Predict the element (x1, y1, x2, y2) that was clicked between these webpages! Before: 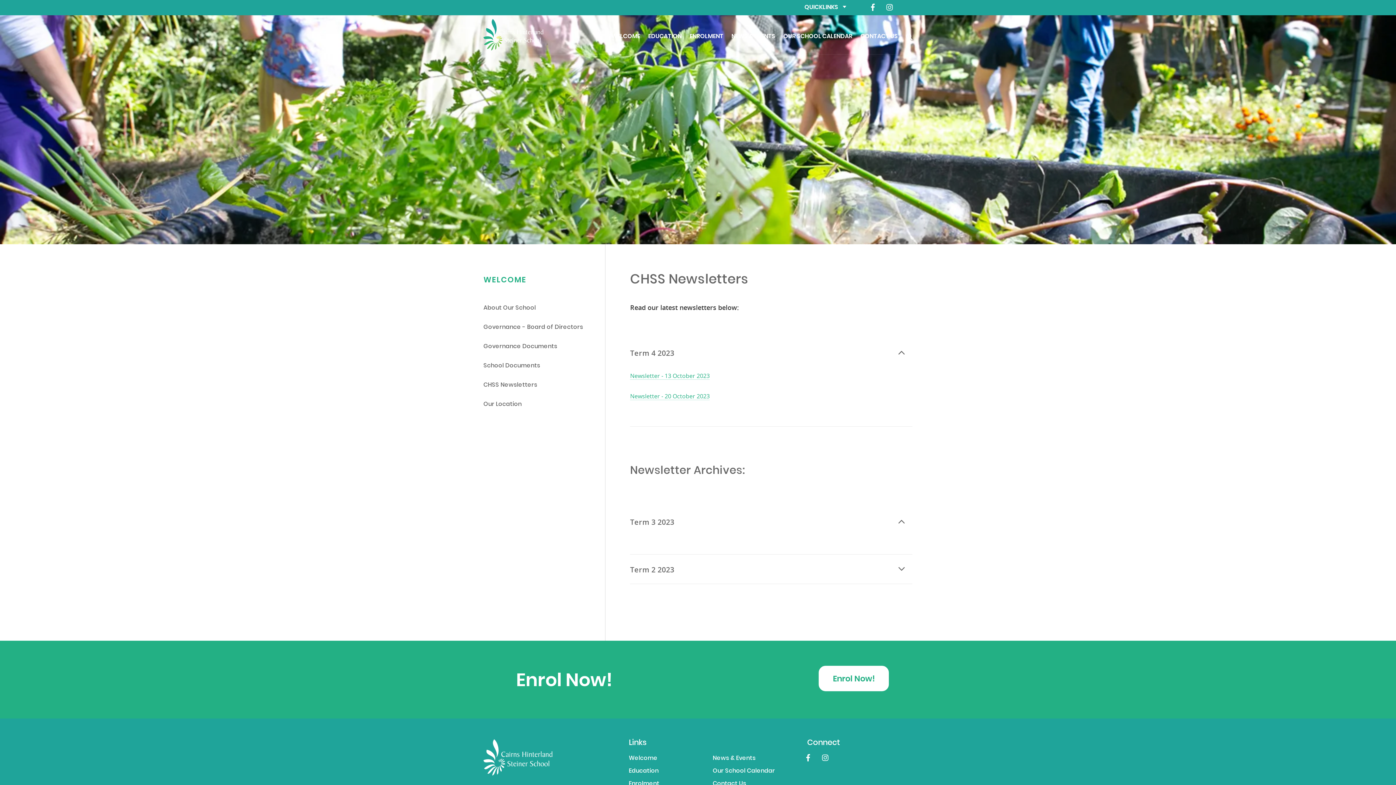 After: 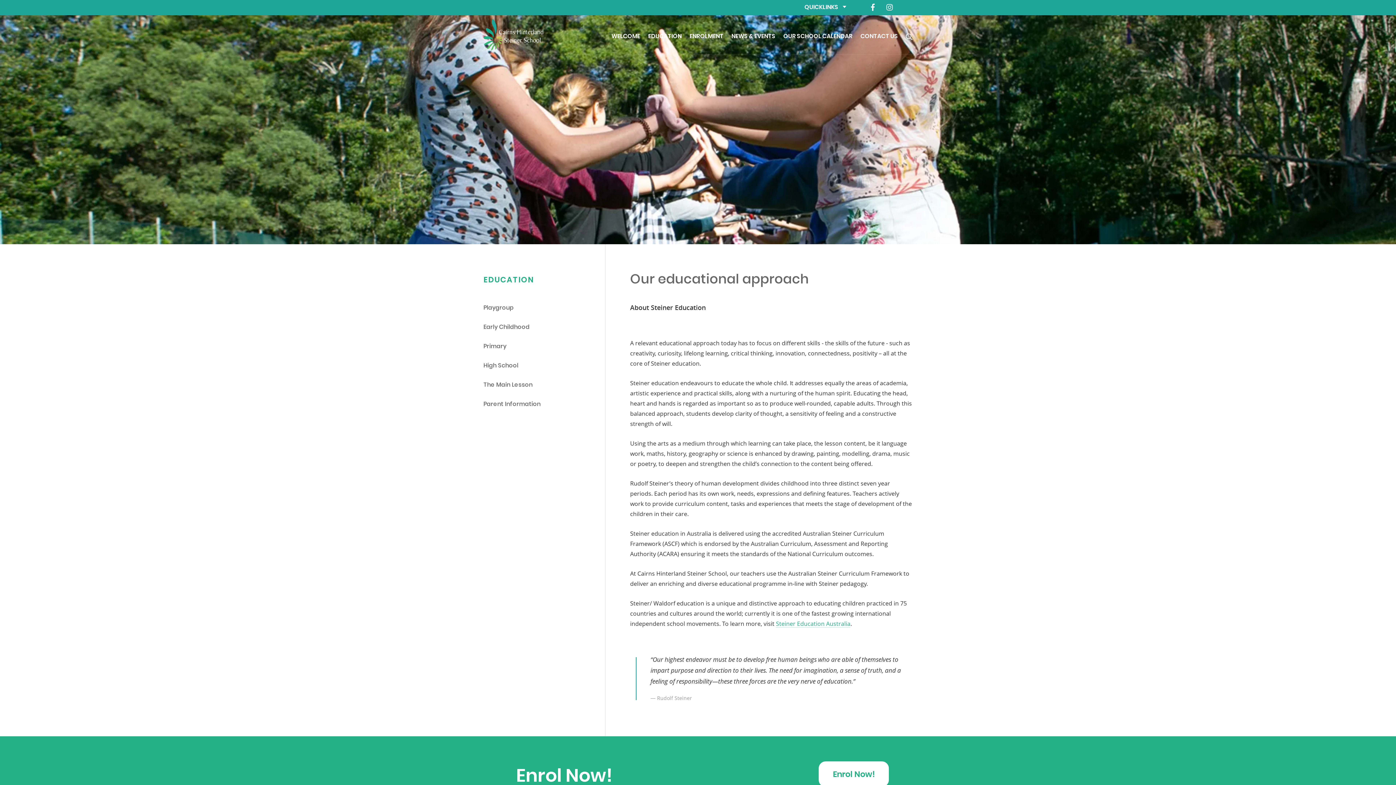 Action: bbox: (648, 15, 681, 53) label: EDUCATION